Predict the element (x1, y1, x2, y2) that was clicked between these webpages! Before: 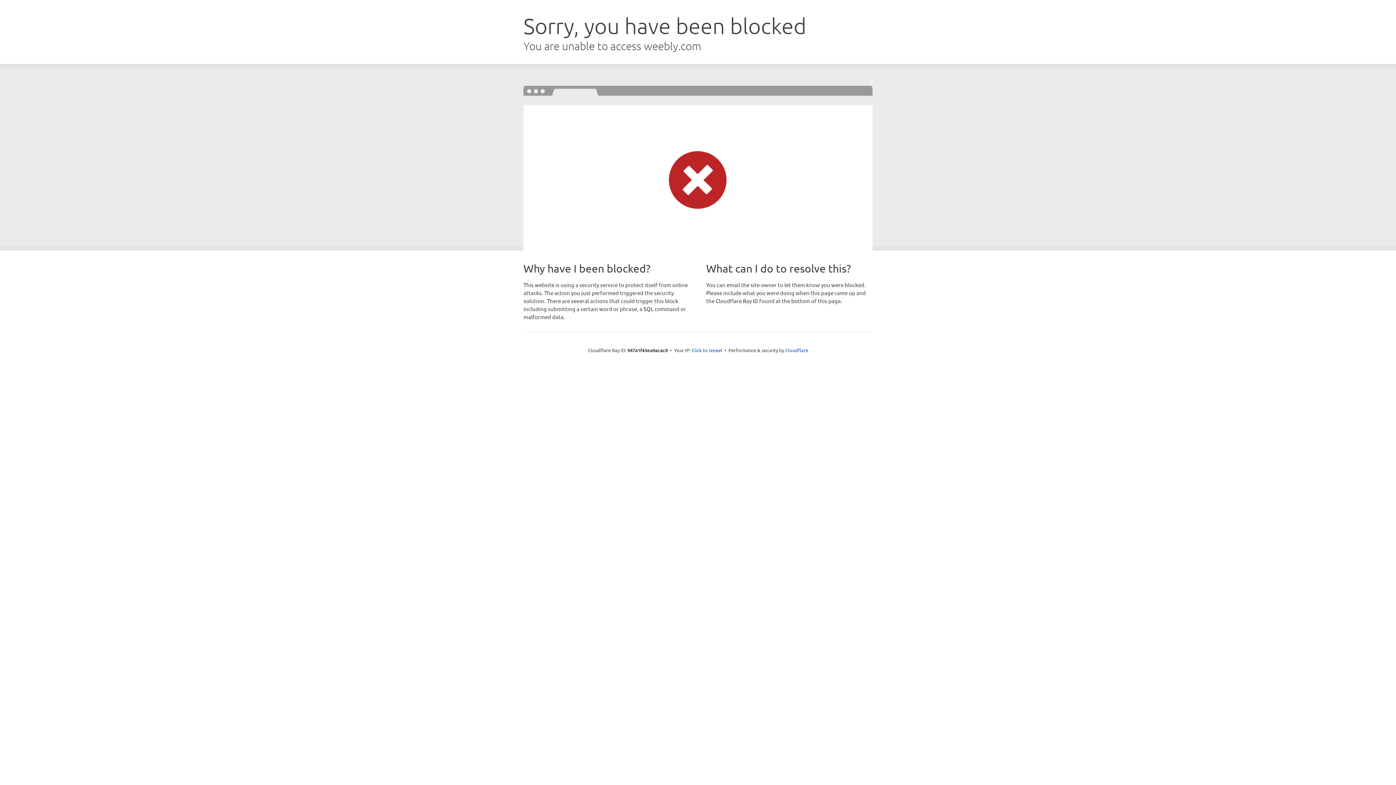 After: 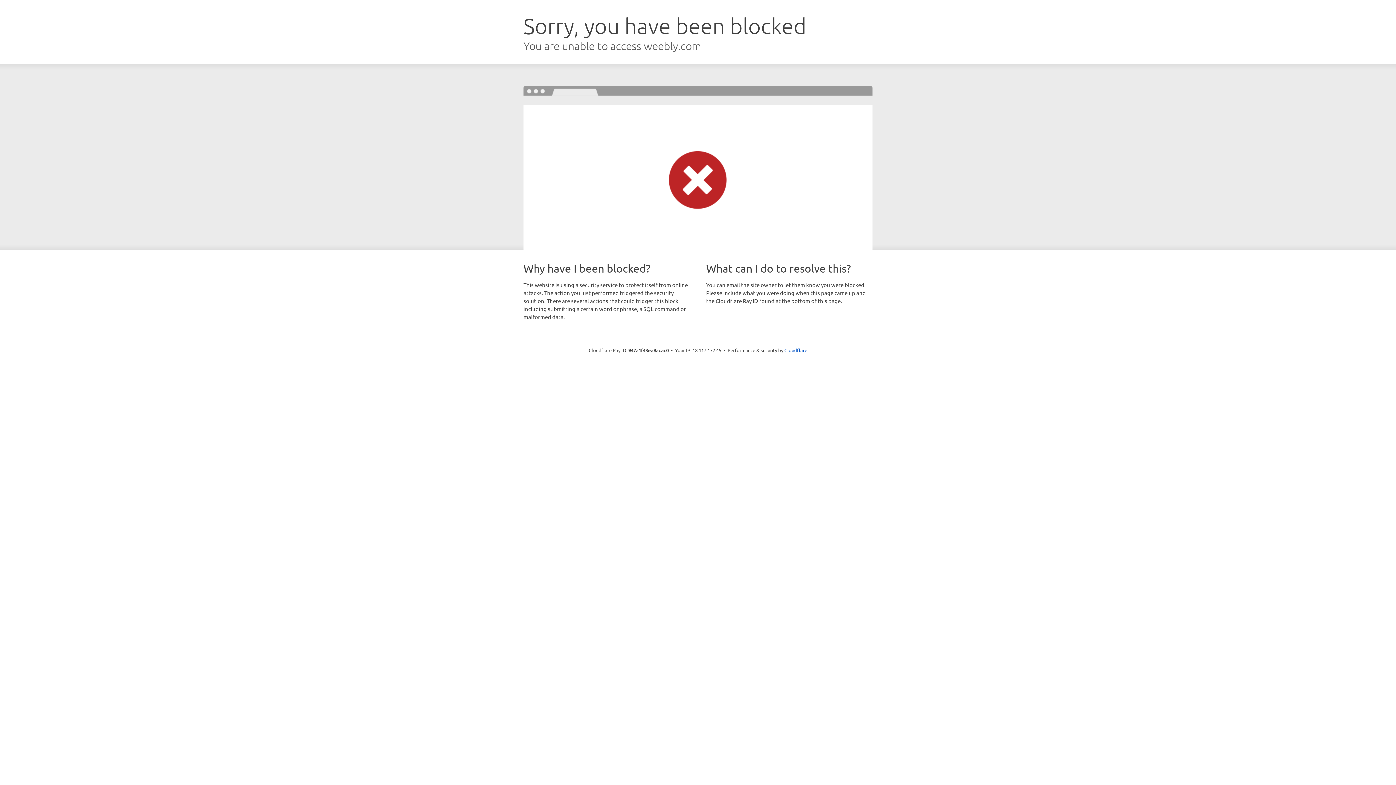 Action: bbox: (691, 346, 722, 353) label: Click to reveal